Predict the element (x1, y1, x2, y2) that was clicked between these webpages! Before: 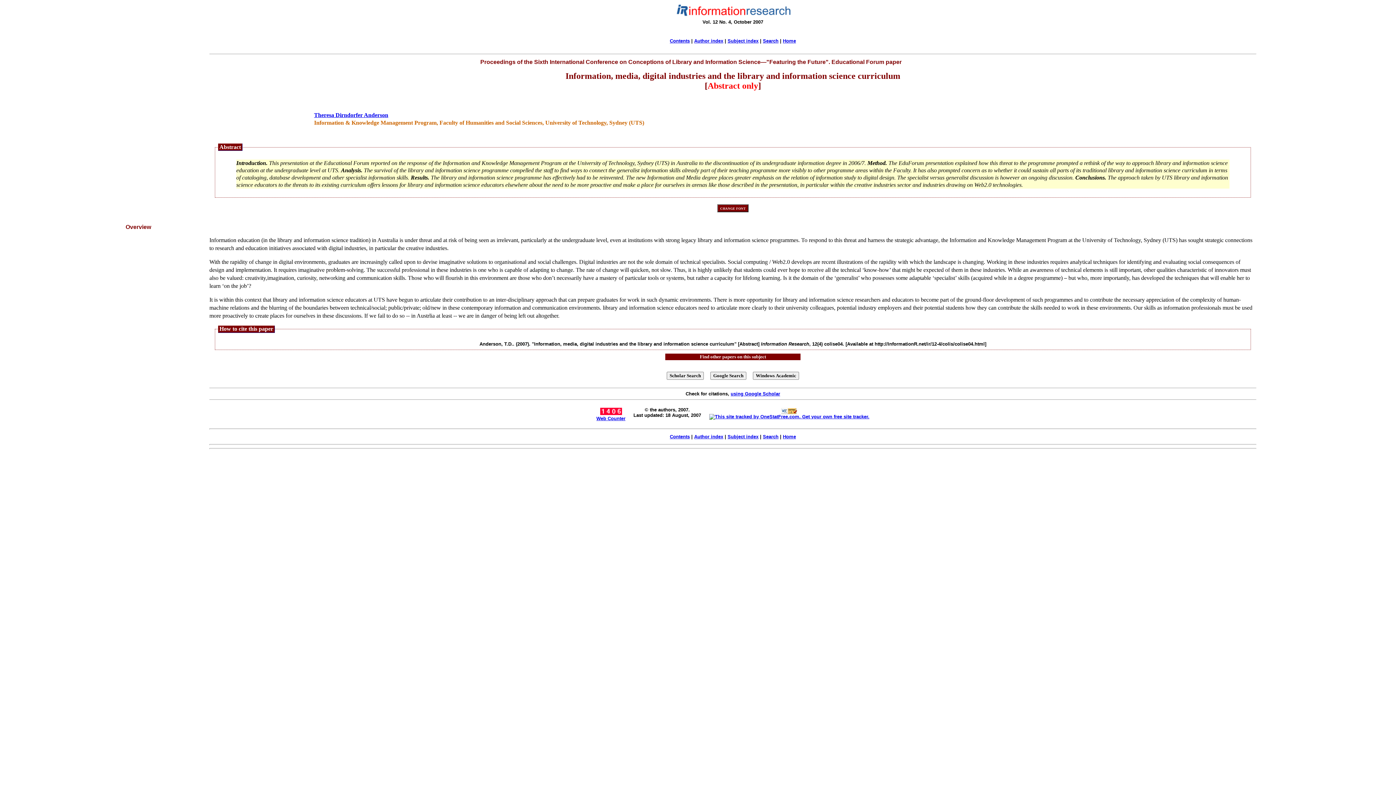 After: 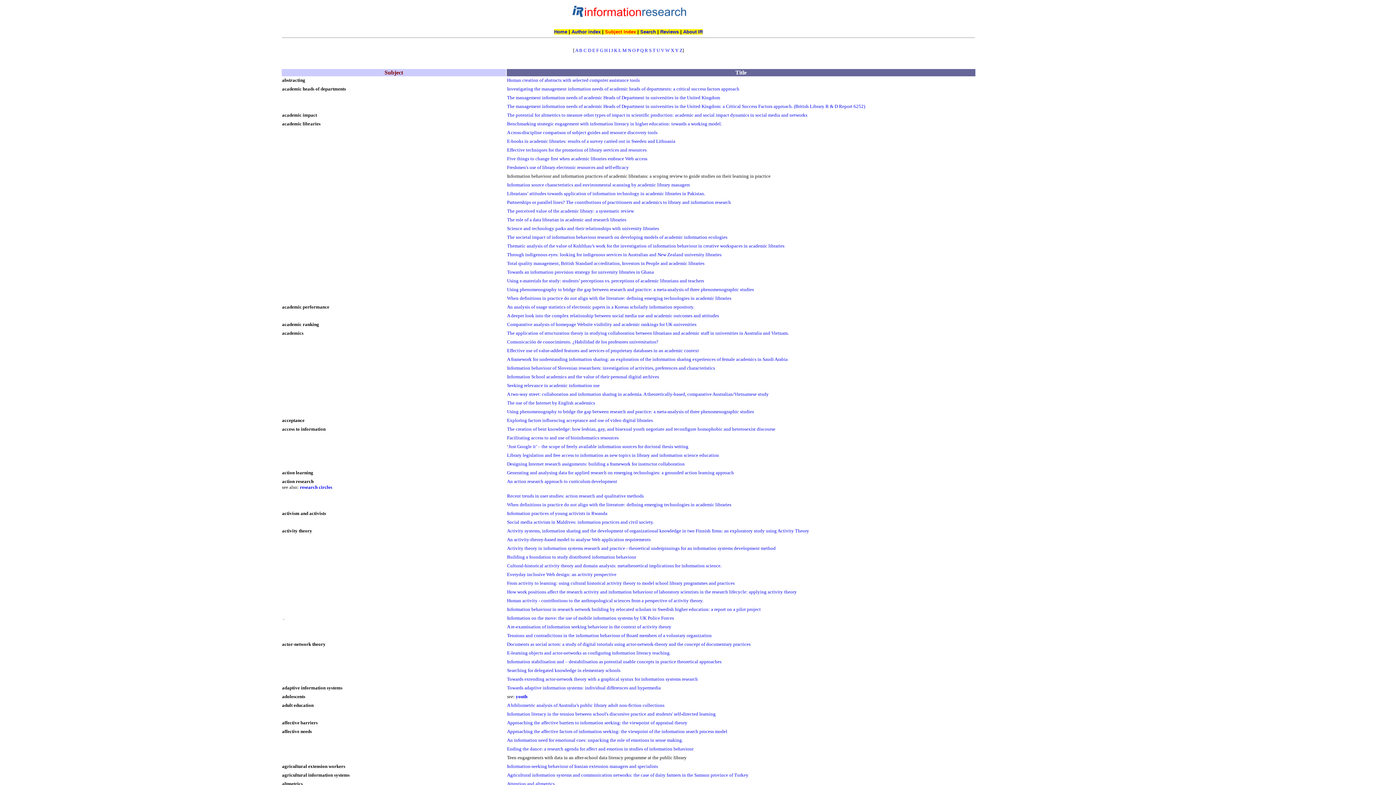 Action: label: Subject index bbox: (727, 434, 758, 439)